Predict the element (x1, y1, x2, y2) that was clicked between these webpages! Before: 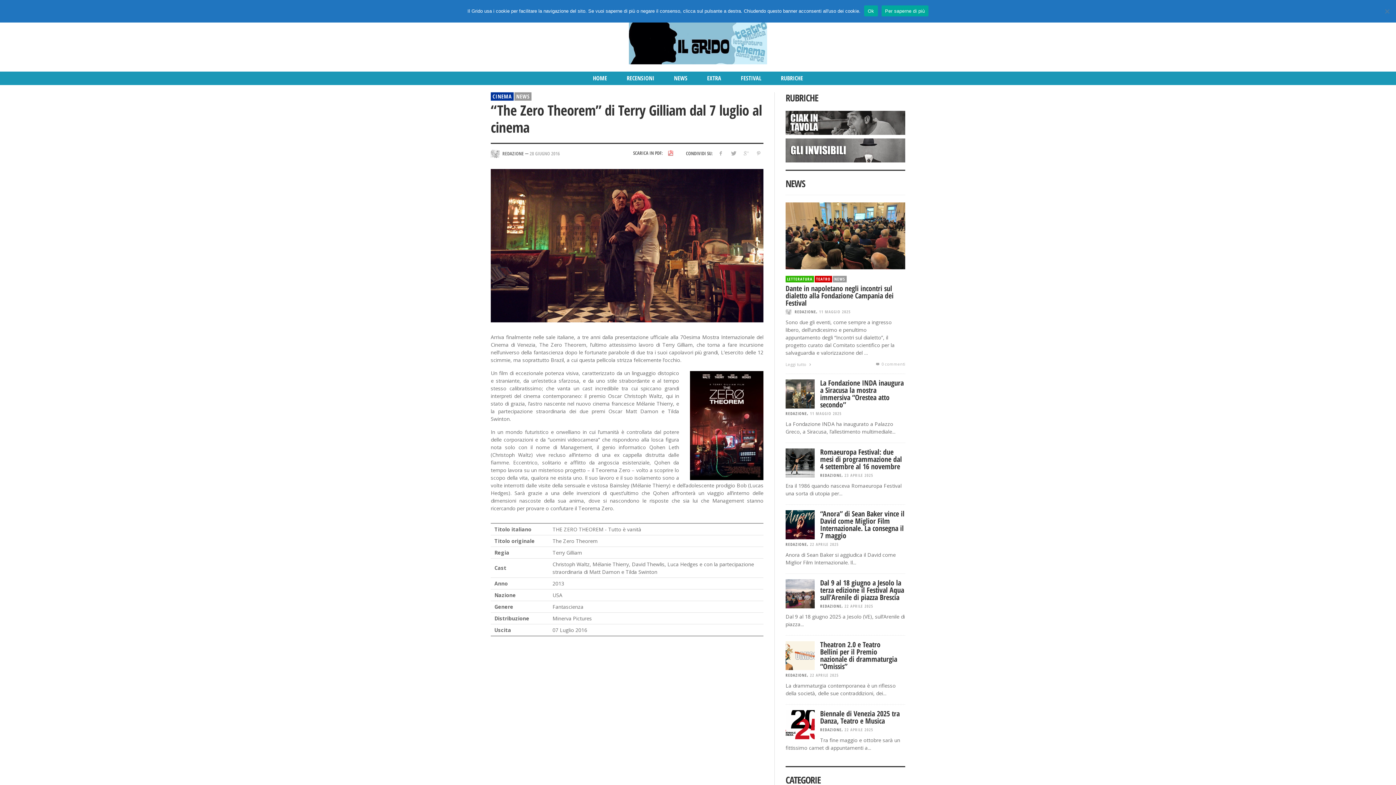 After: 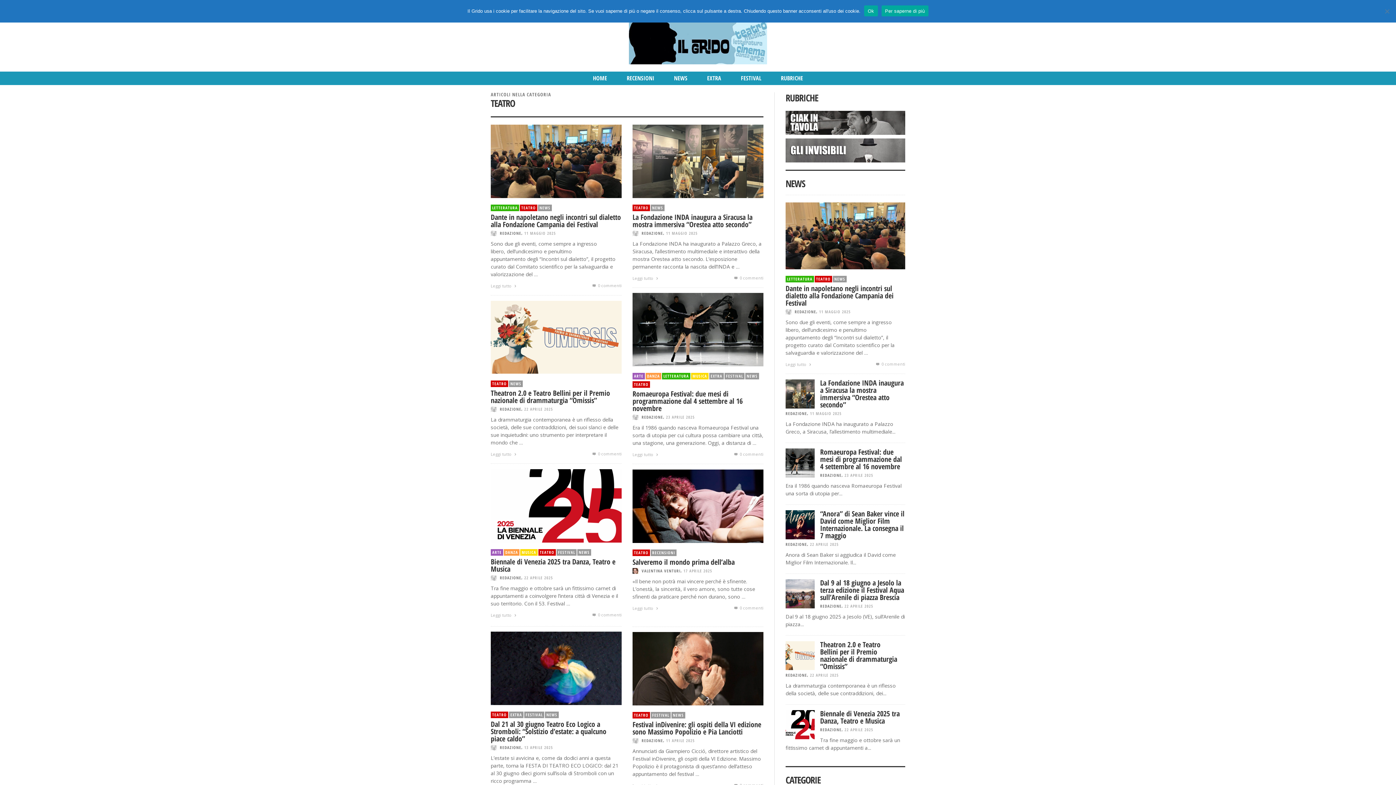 Action: bbox: (814, 275, 832, 282) label: TEATRO